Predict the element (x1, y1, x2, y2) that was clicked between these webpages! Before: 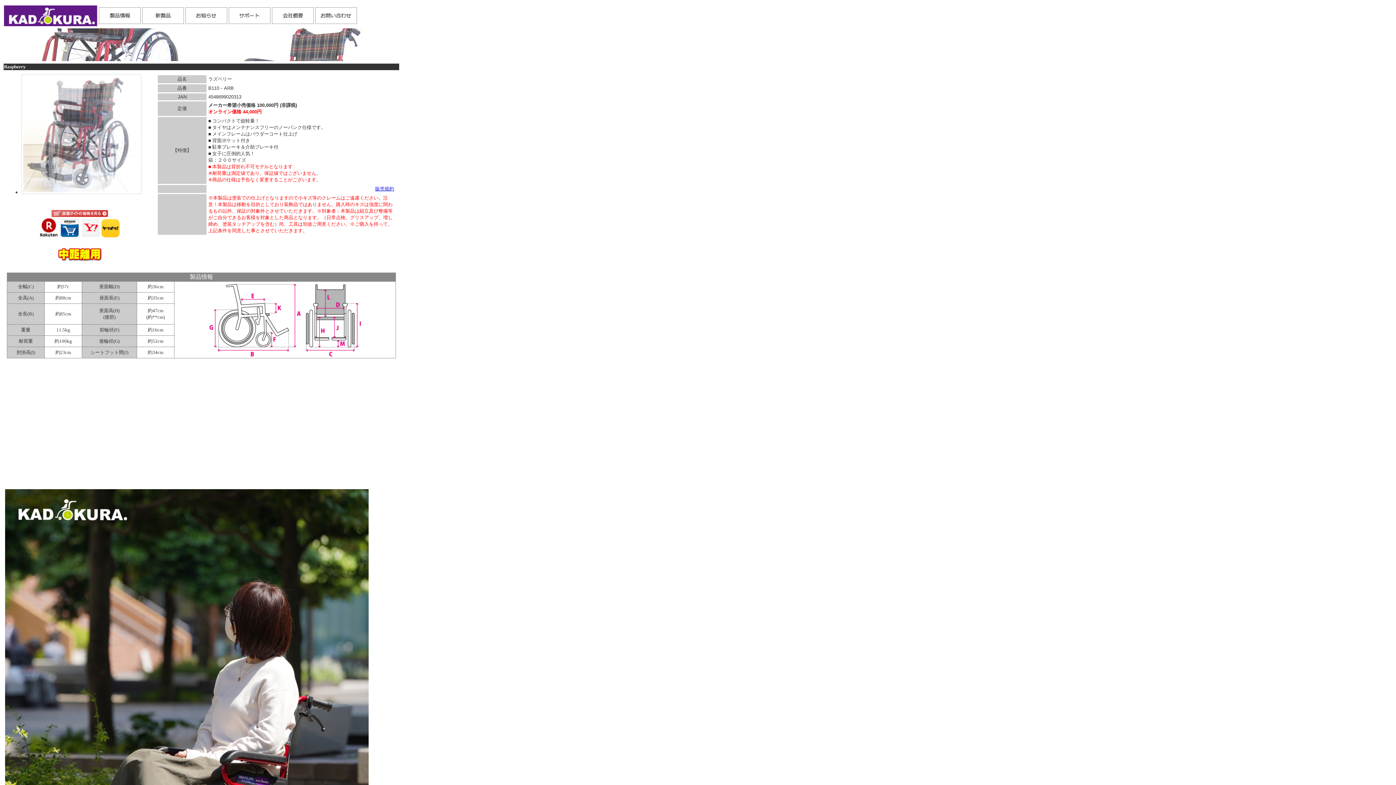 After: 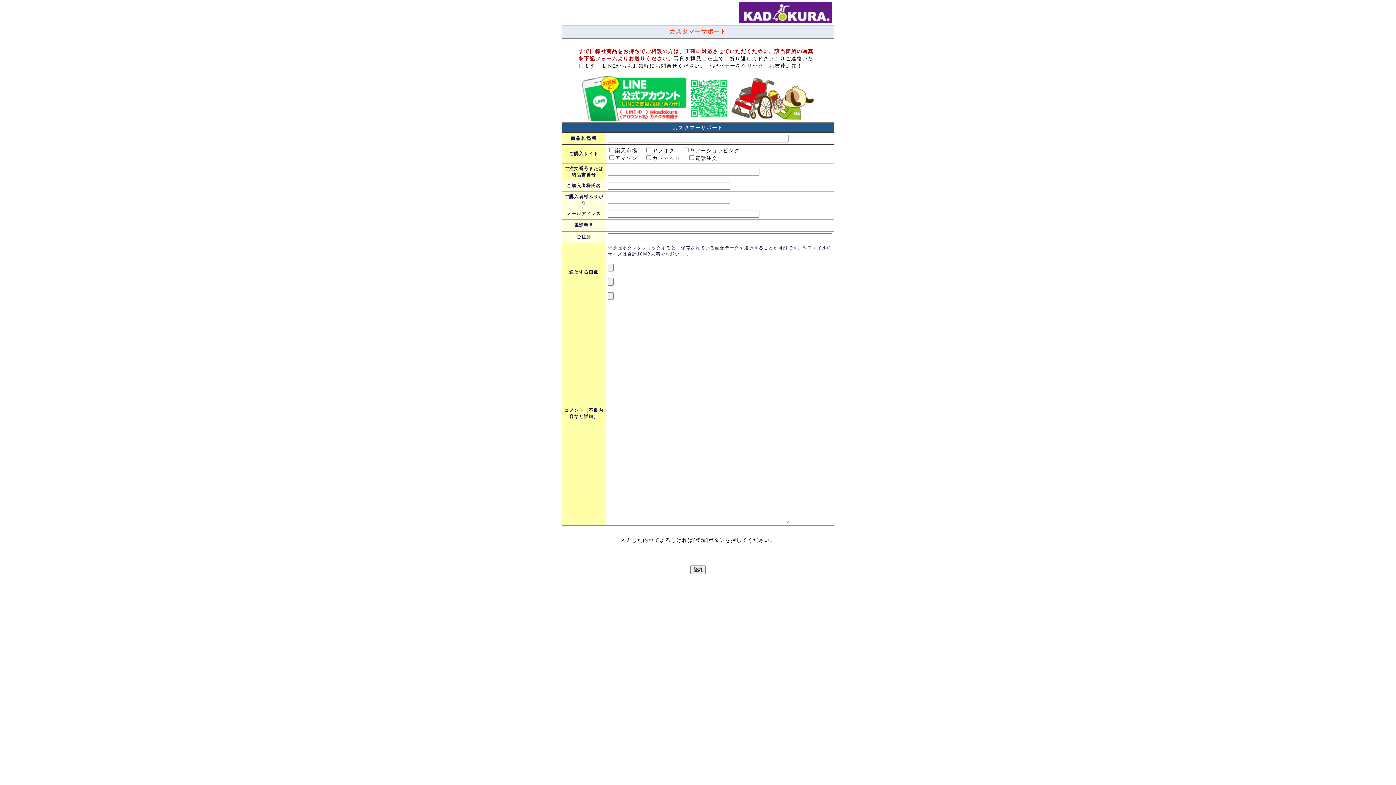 Action: bbox: (315, 19, 357, 25)